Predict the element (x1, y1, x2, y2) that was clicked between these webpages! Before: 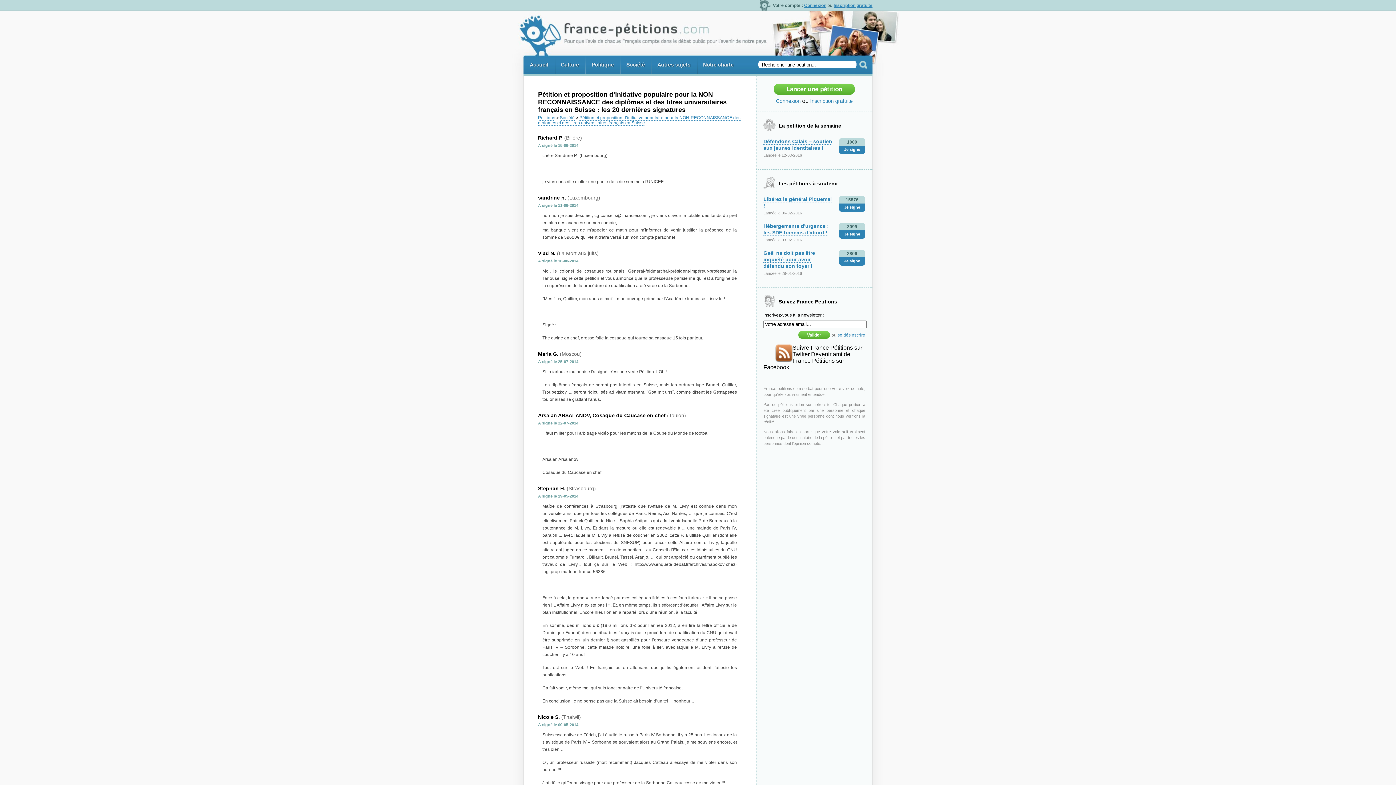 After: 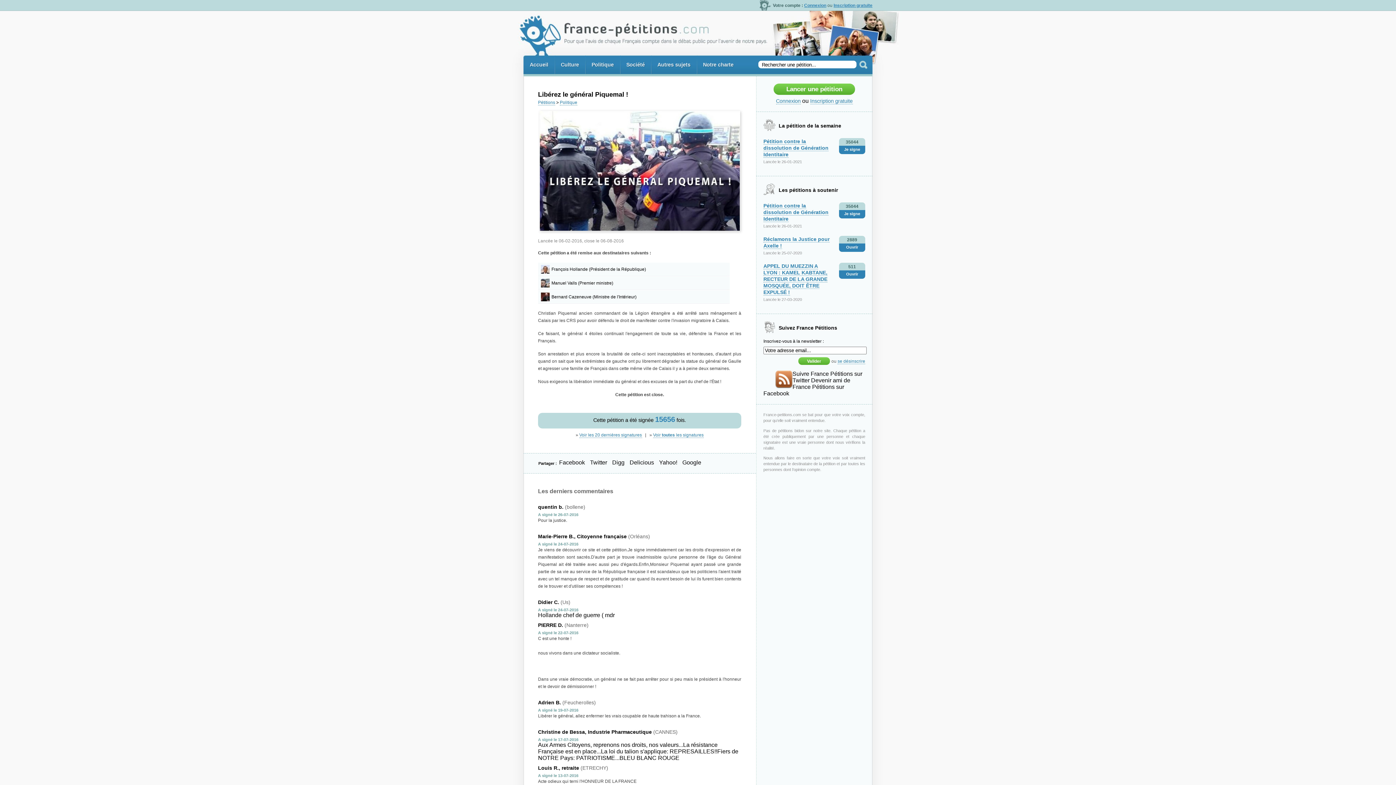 Action: bbox: (844, 205, 860, 209) label: Je signe